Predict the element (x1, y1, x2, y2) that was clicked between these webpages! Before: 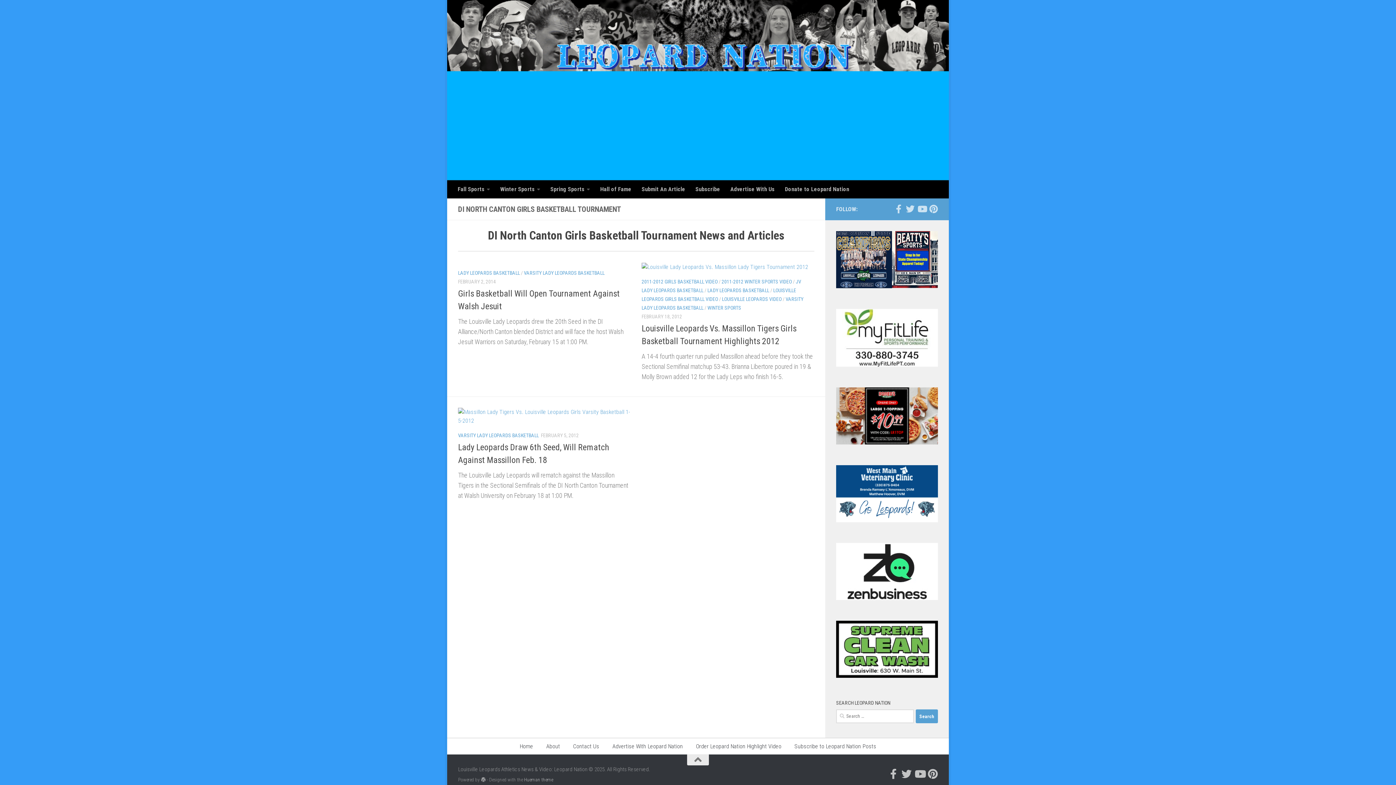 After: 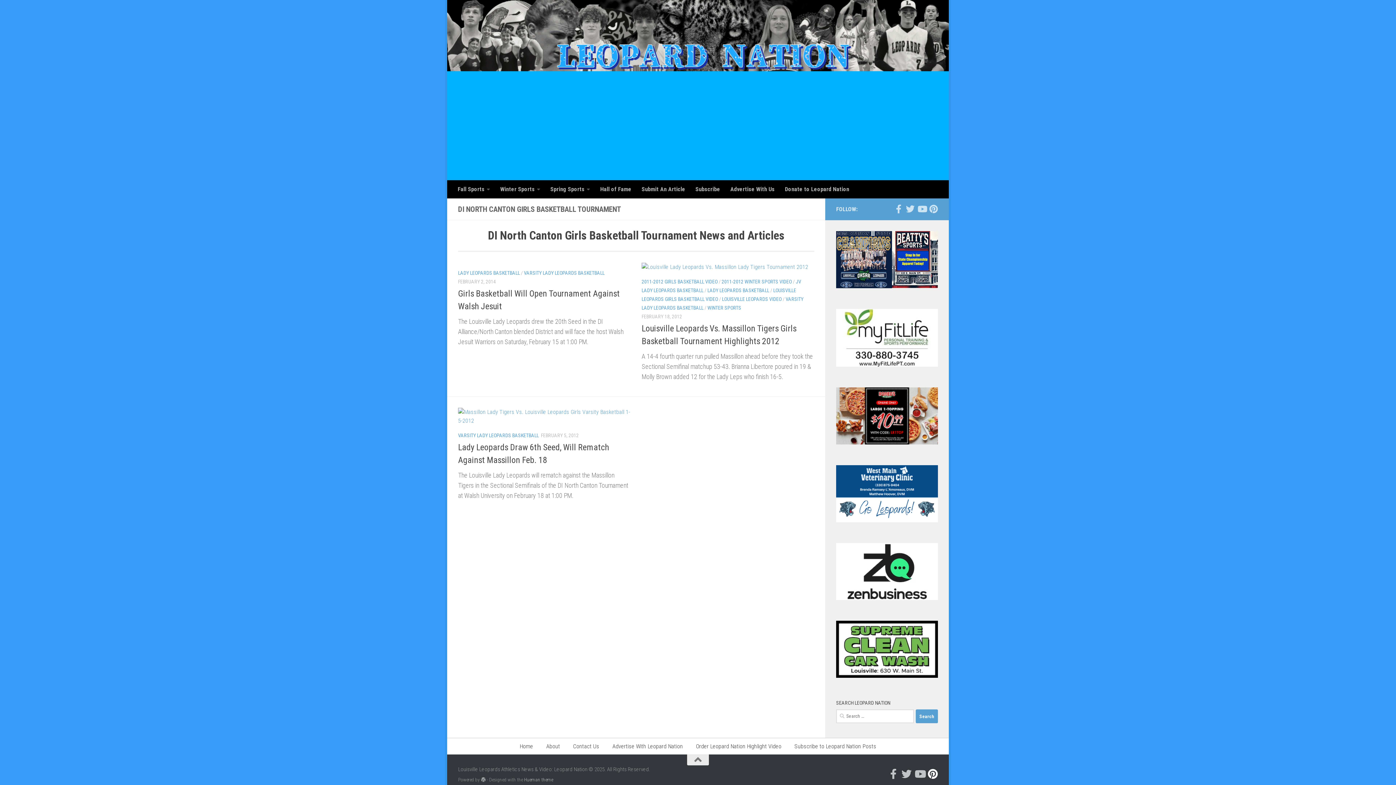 Action: label: Follow us on Pinterest bbox: (927, 769, 938, 779)